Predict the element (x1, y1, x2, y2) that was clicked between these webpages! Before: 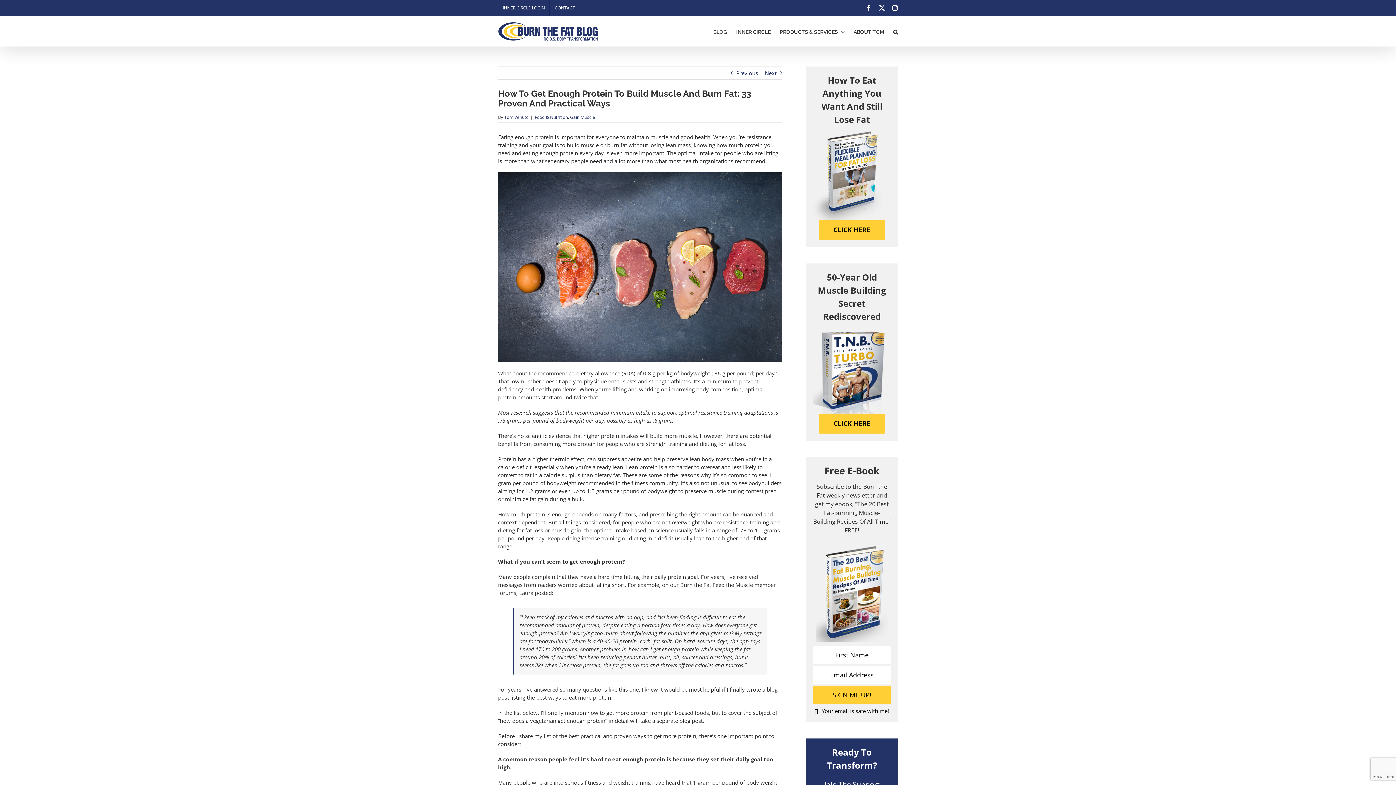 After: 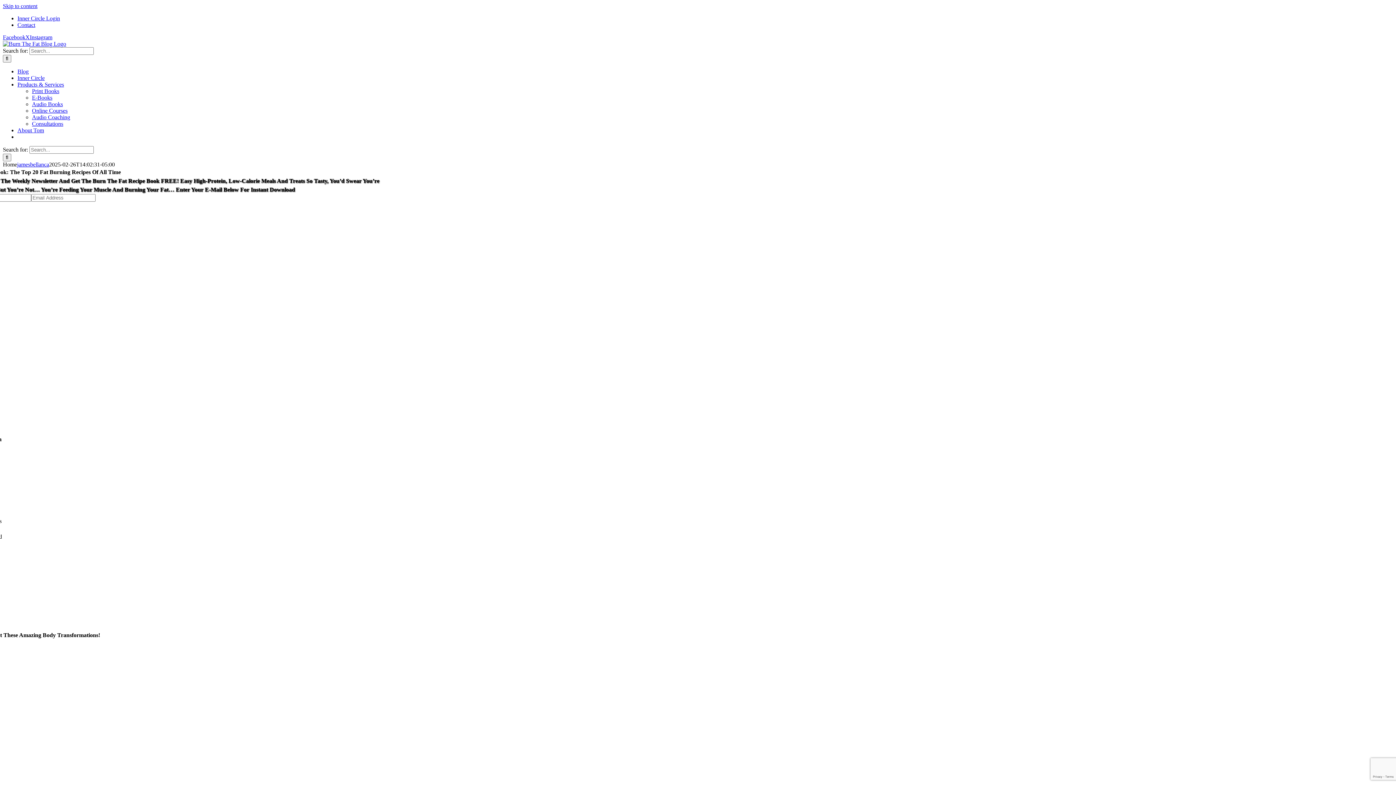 Action: bbox: (498, 21, 598, 40)